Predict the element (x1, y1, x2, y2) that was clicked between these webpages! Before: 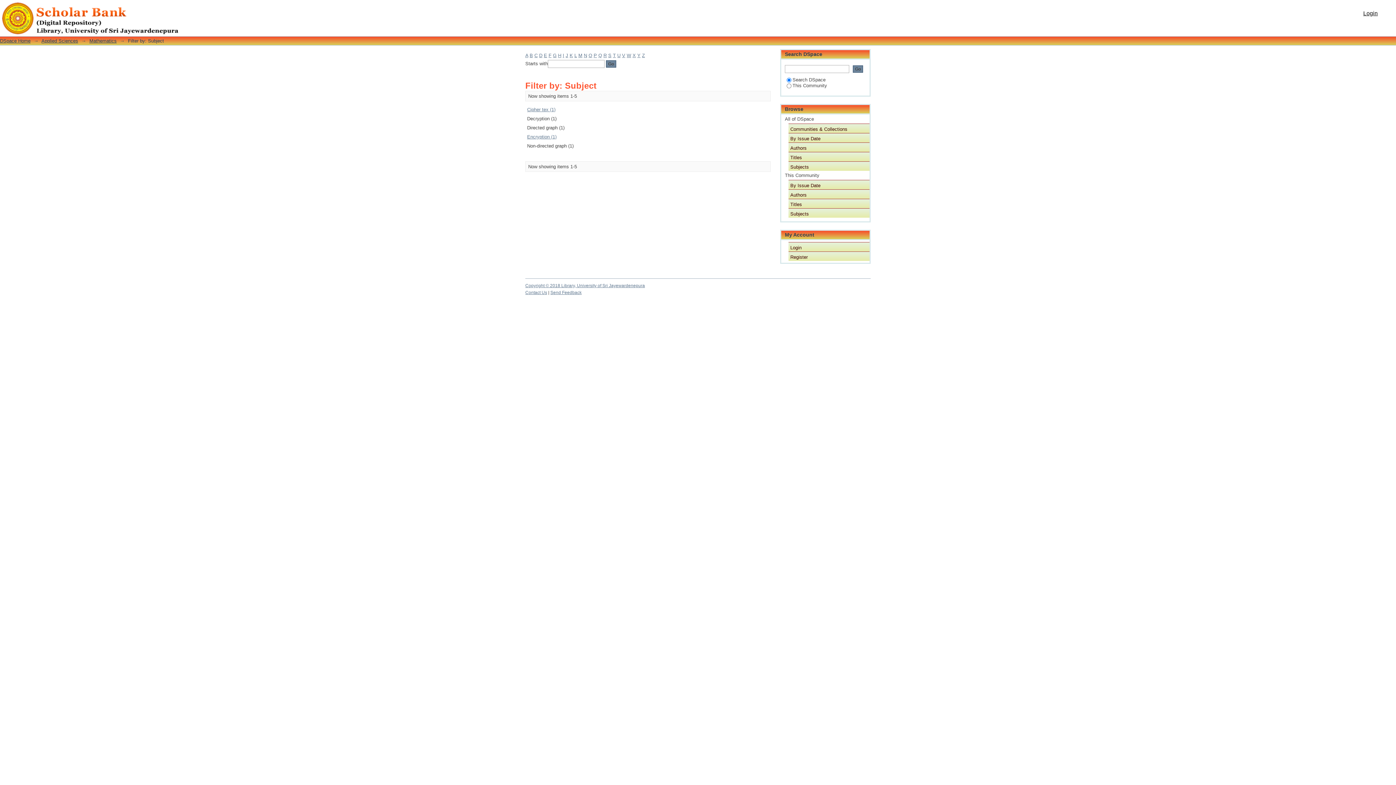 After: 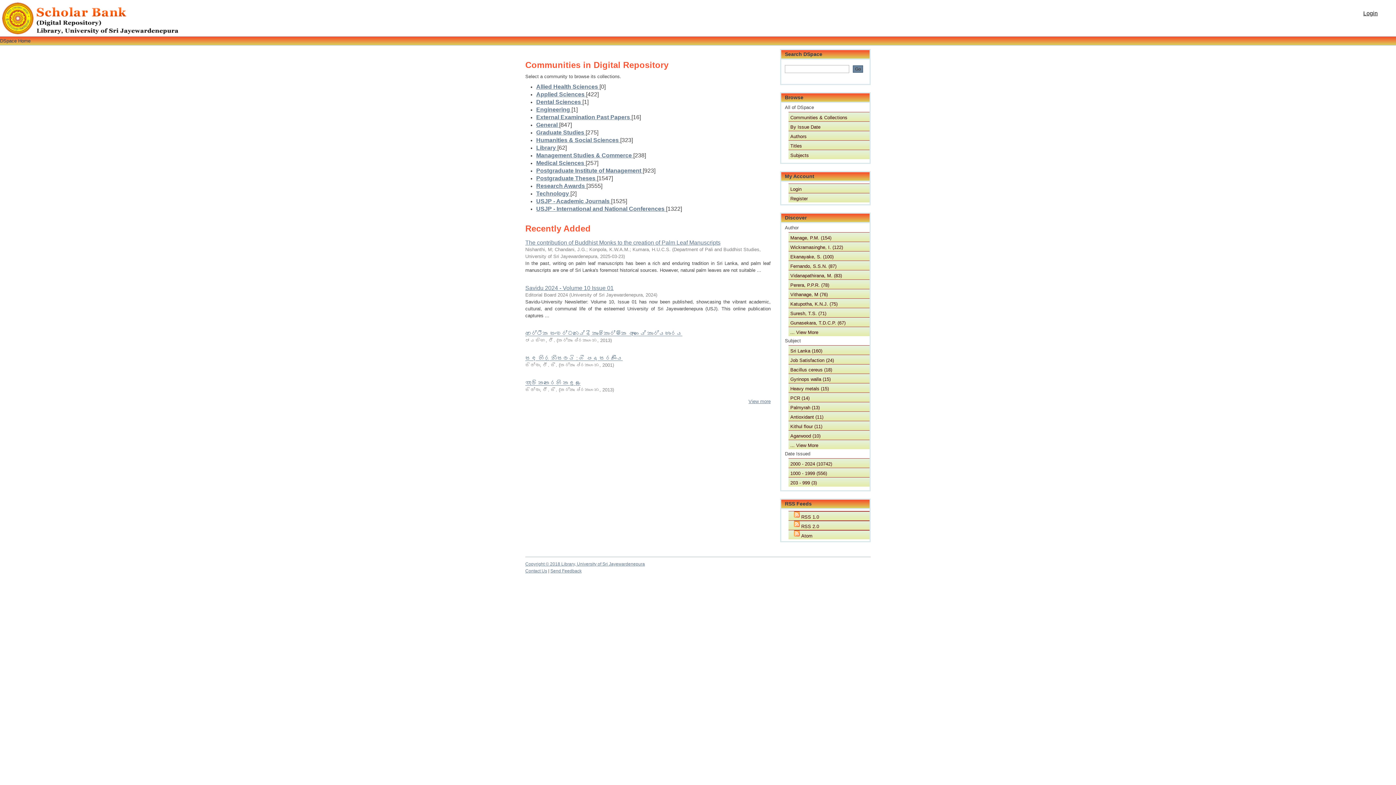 Action: bbox: (0, 38, 30, 43) label: DSpace Home